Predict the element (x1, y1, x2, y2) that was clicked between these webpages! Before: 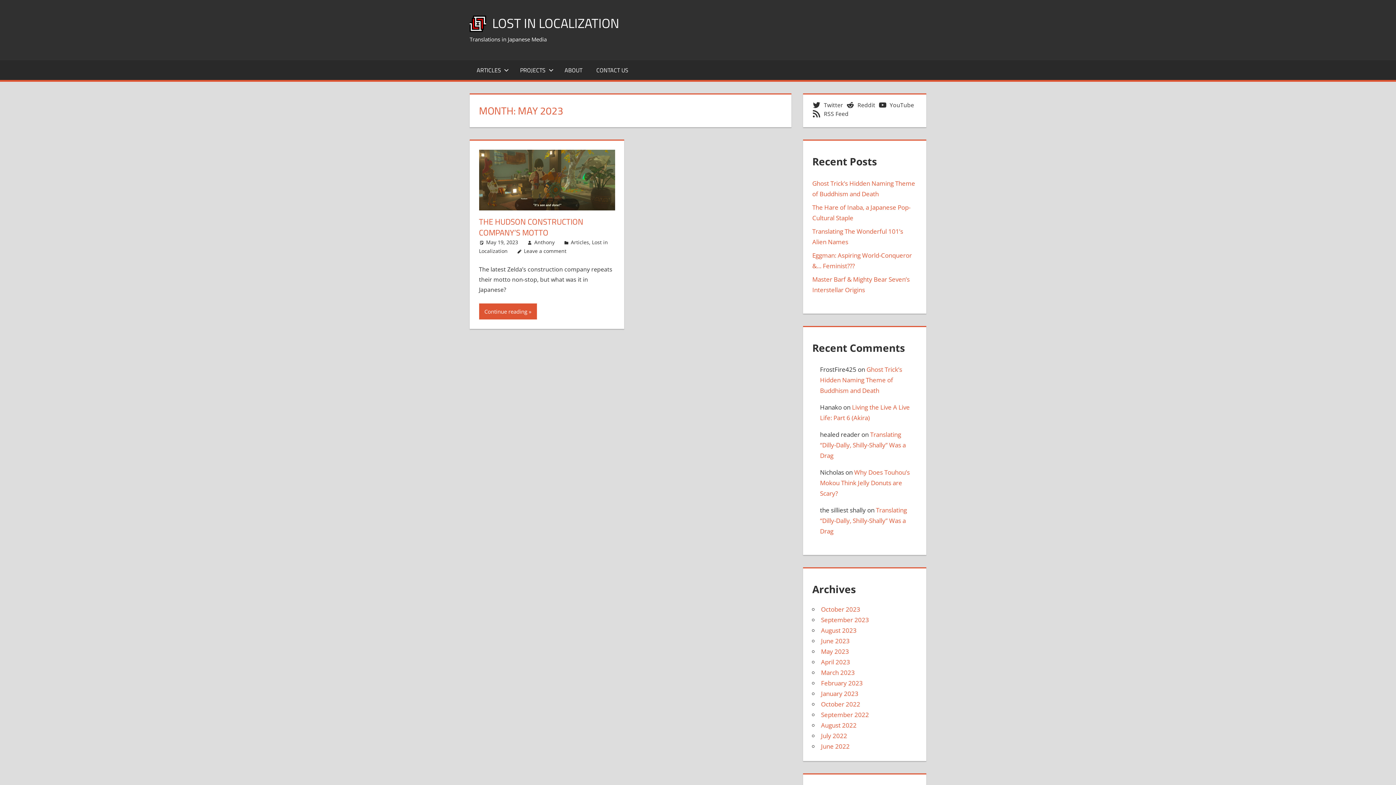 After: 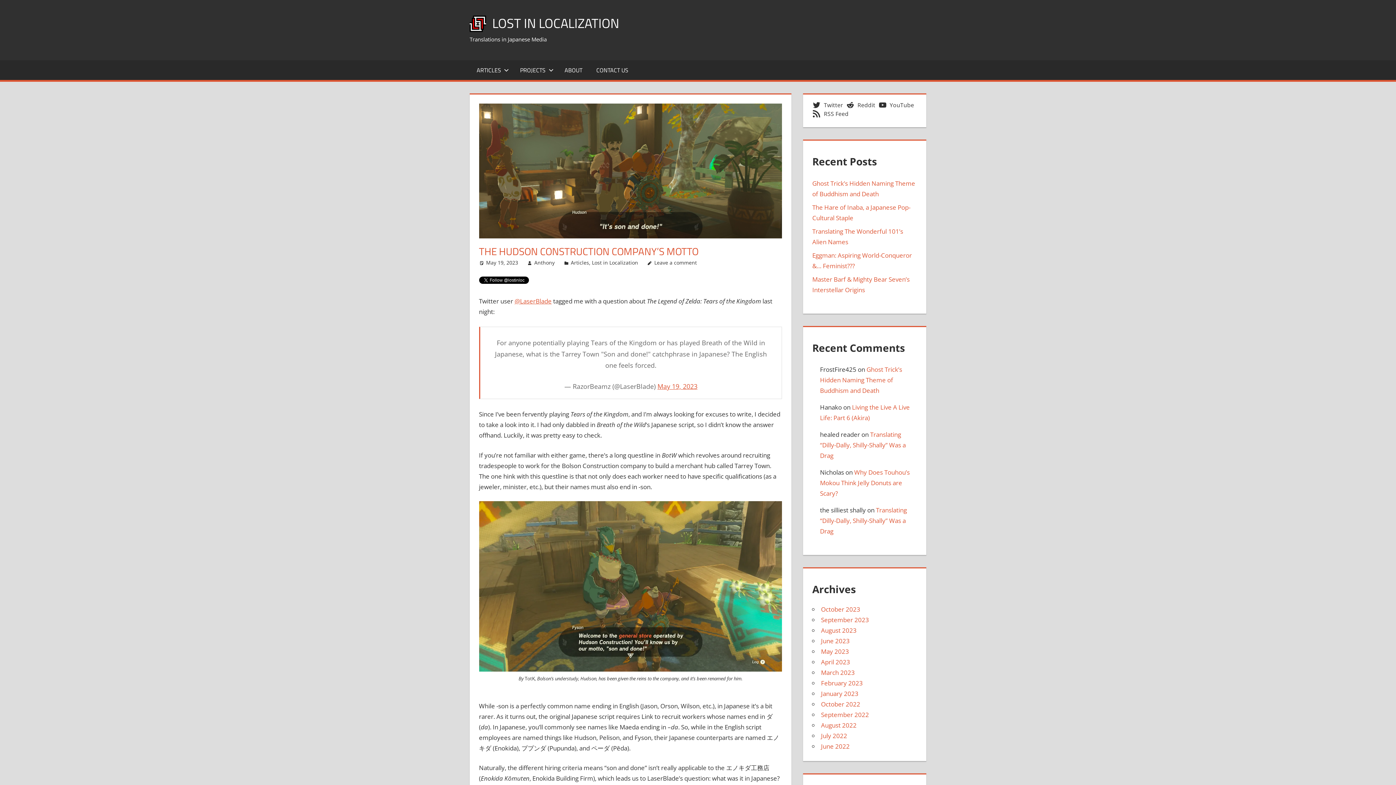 Action: bbox: (479, 149, 615, 216)